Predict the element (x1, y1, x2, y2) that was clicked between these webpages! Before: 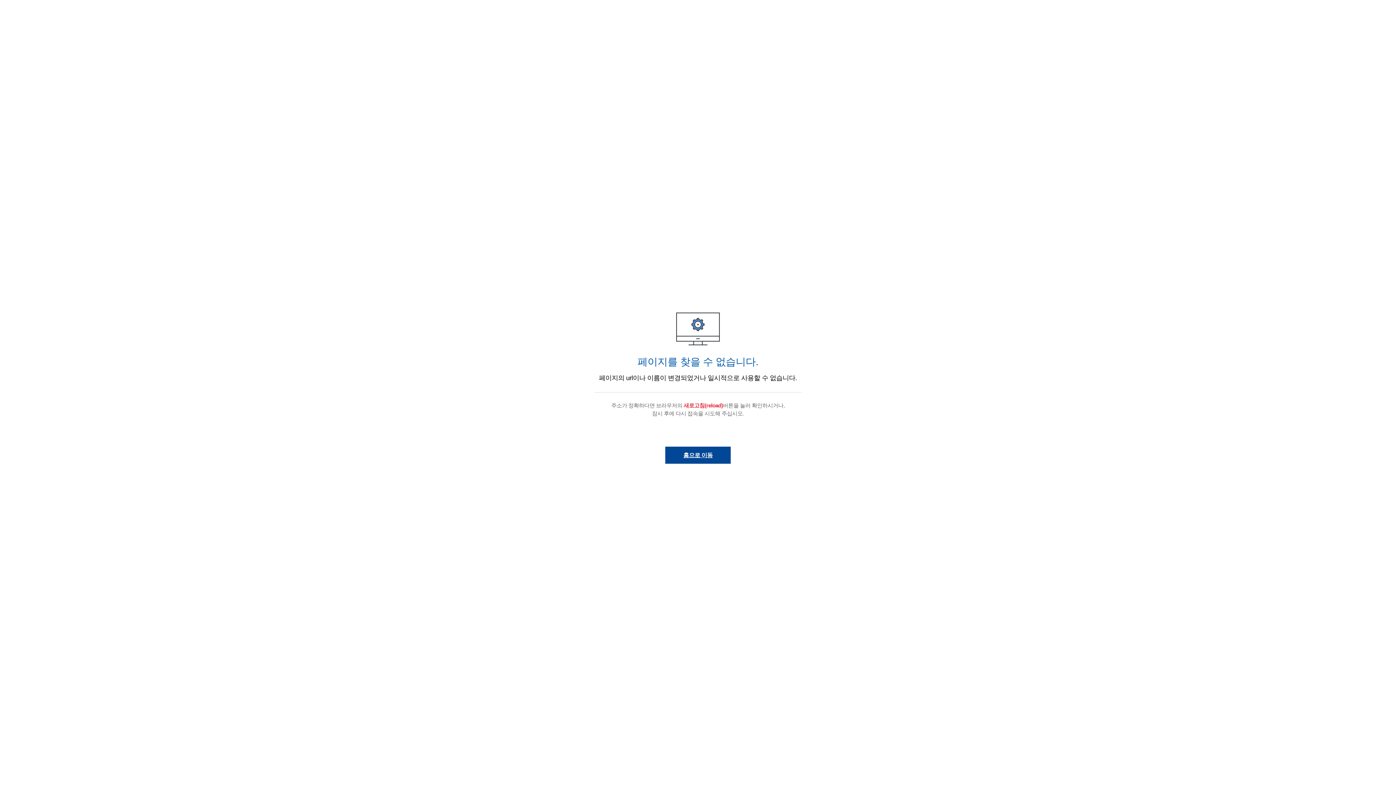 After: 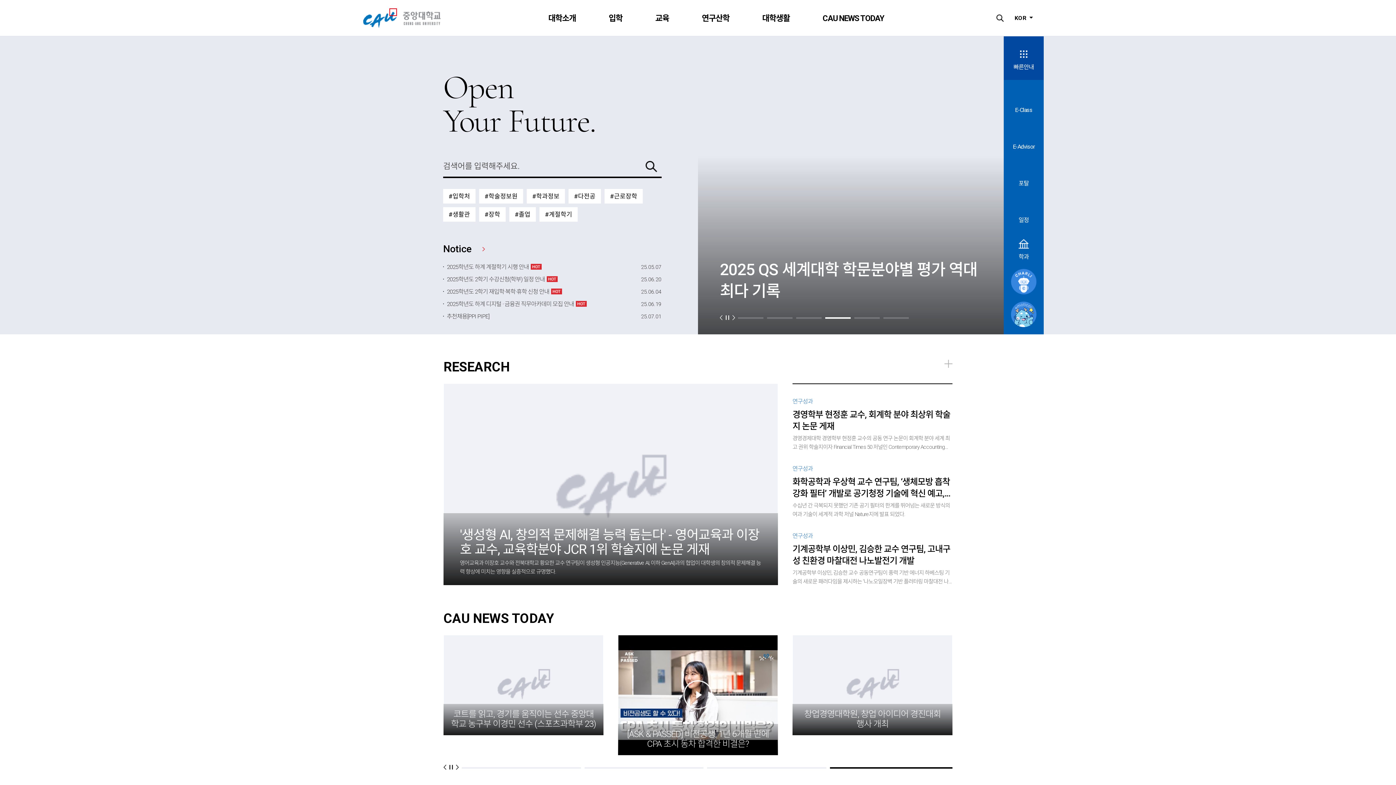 Action: bbox: (665, 446, 730, 464) label: 홈으로 이동